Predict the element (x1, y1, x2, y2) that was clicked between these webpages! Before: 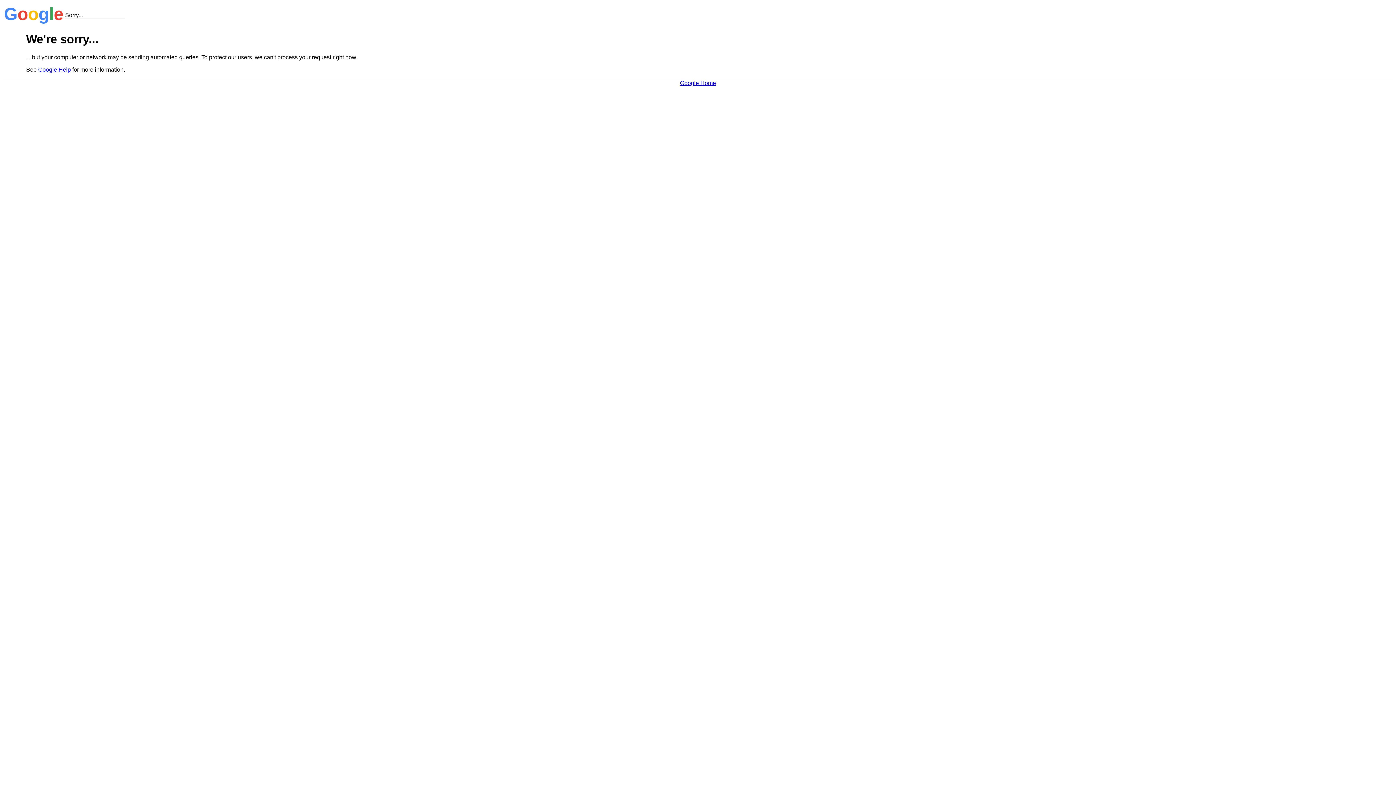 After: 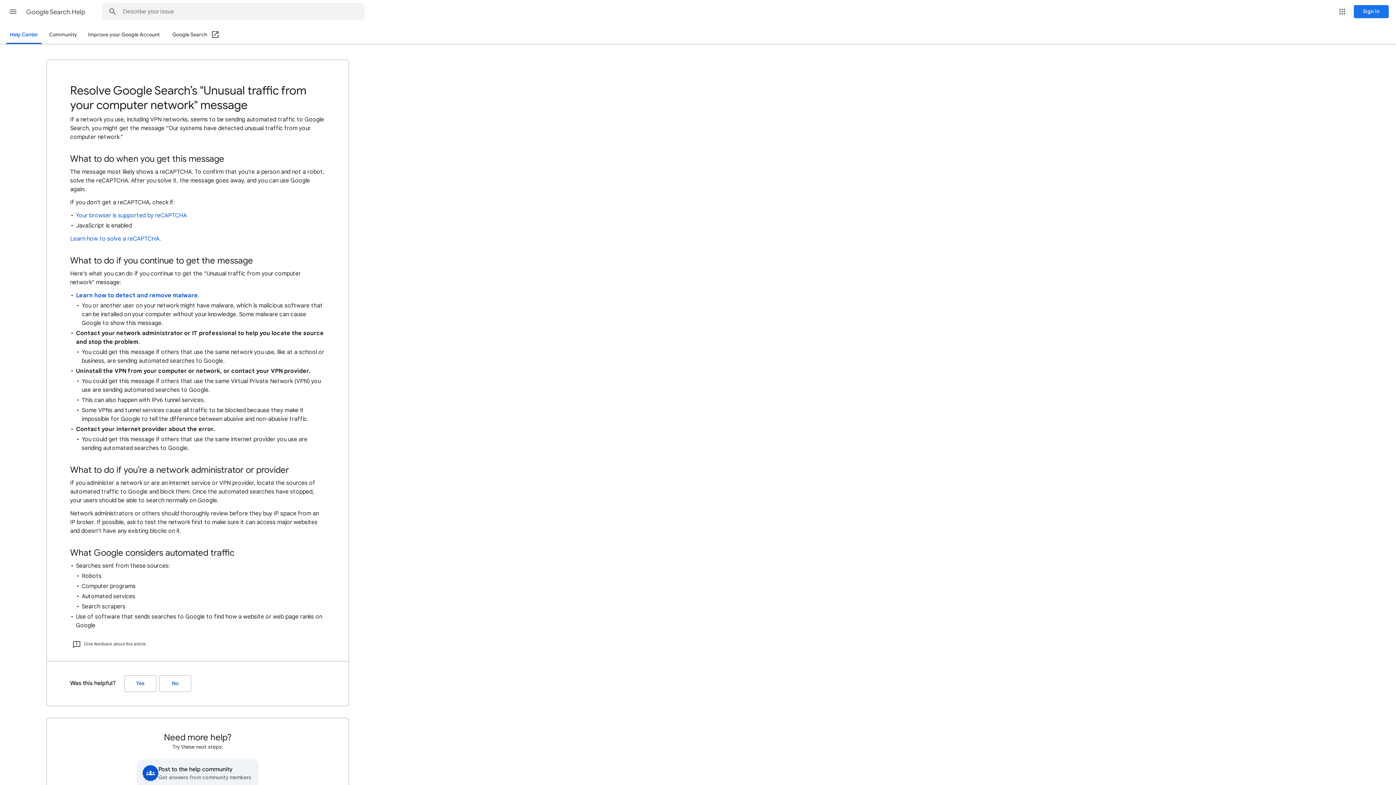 Action: bbox: (38, 66, 70, 72) label: Google Help